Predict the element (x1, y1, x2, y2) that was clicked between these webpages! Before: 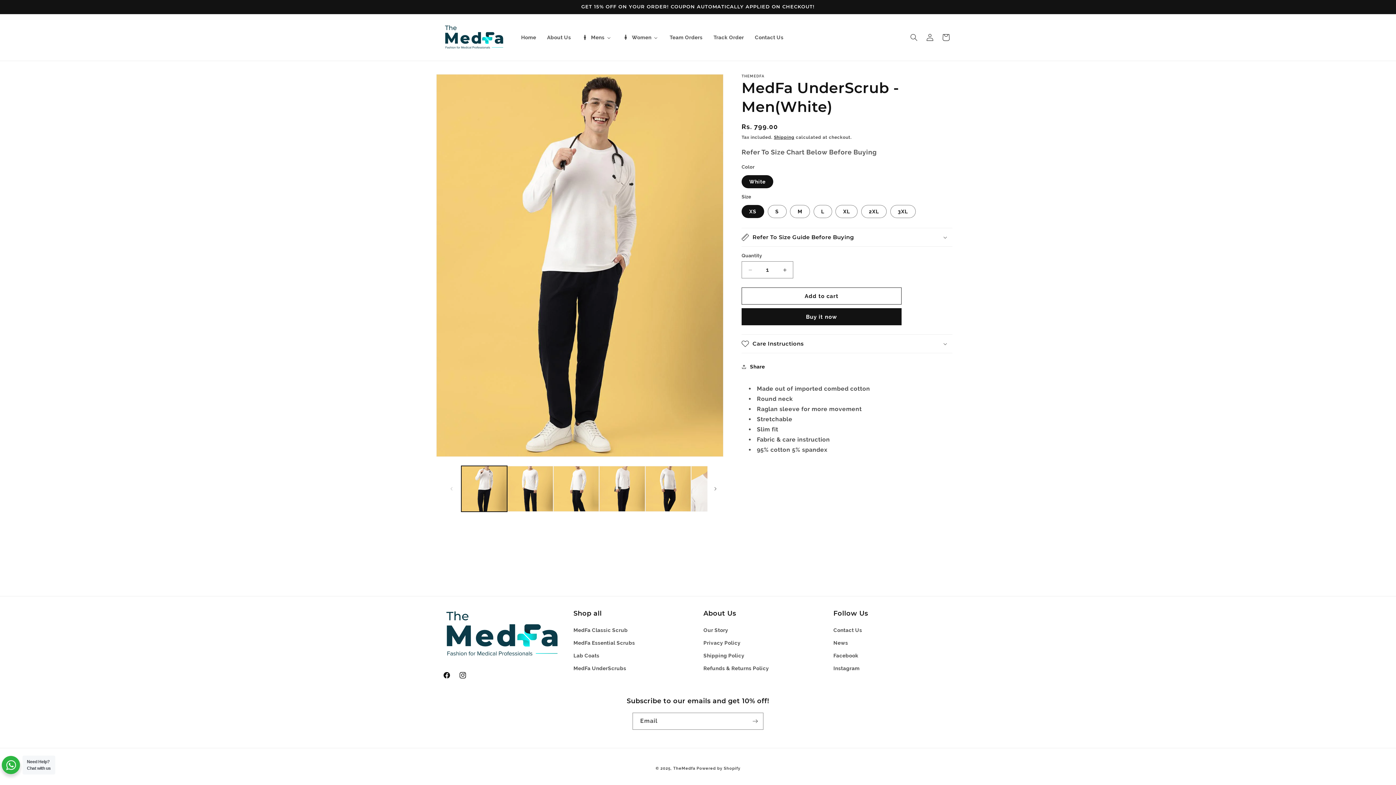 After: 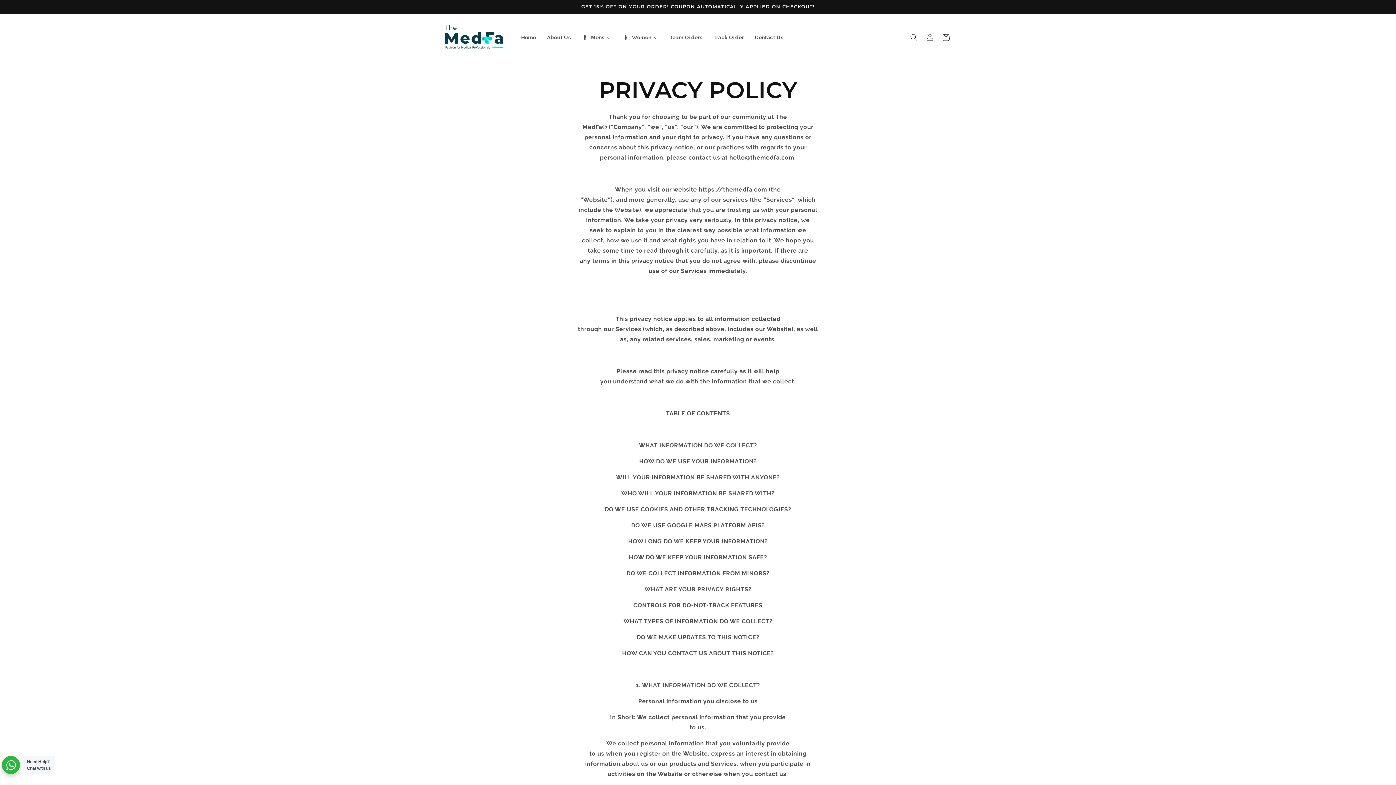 Action: bbox: (703, 637, 740, 649) label: Privacy Policy